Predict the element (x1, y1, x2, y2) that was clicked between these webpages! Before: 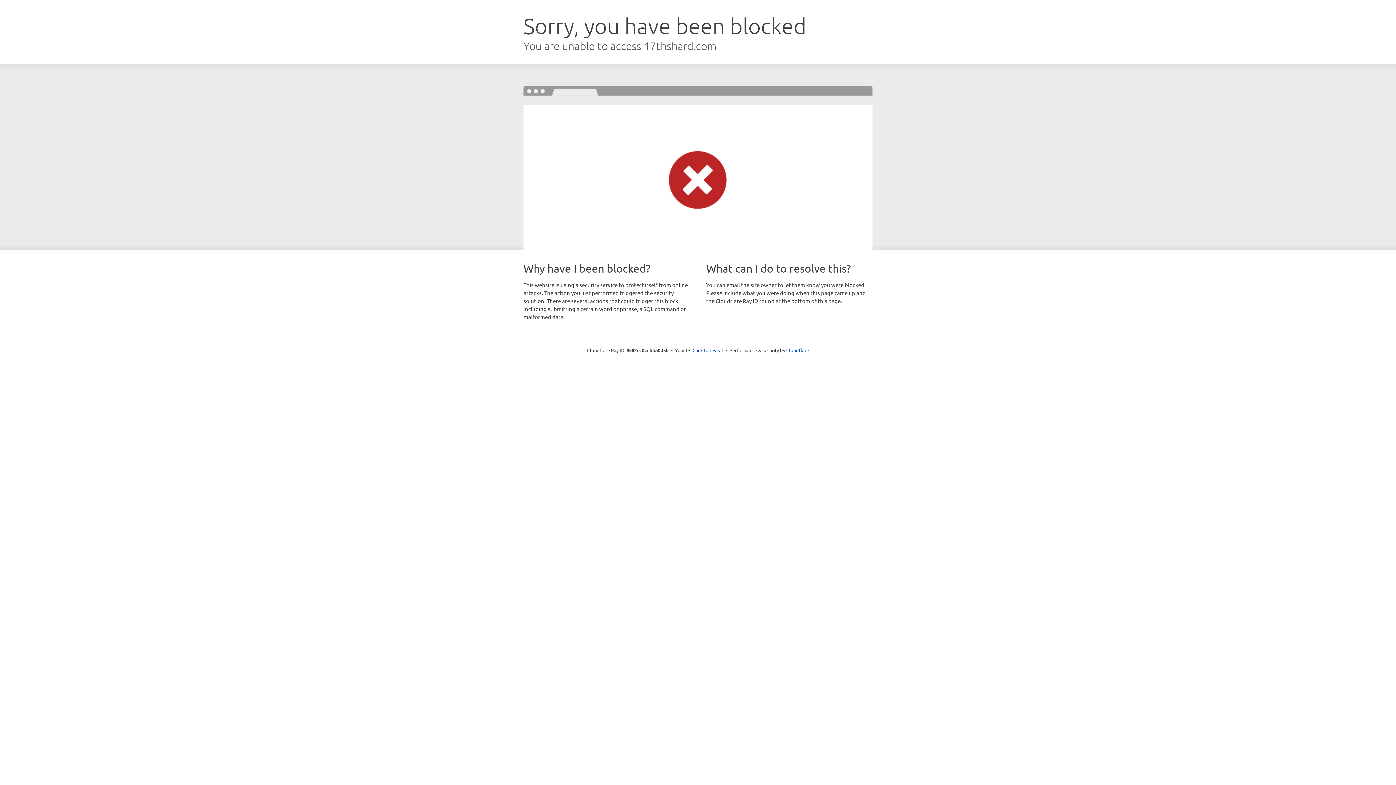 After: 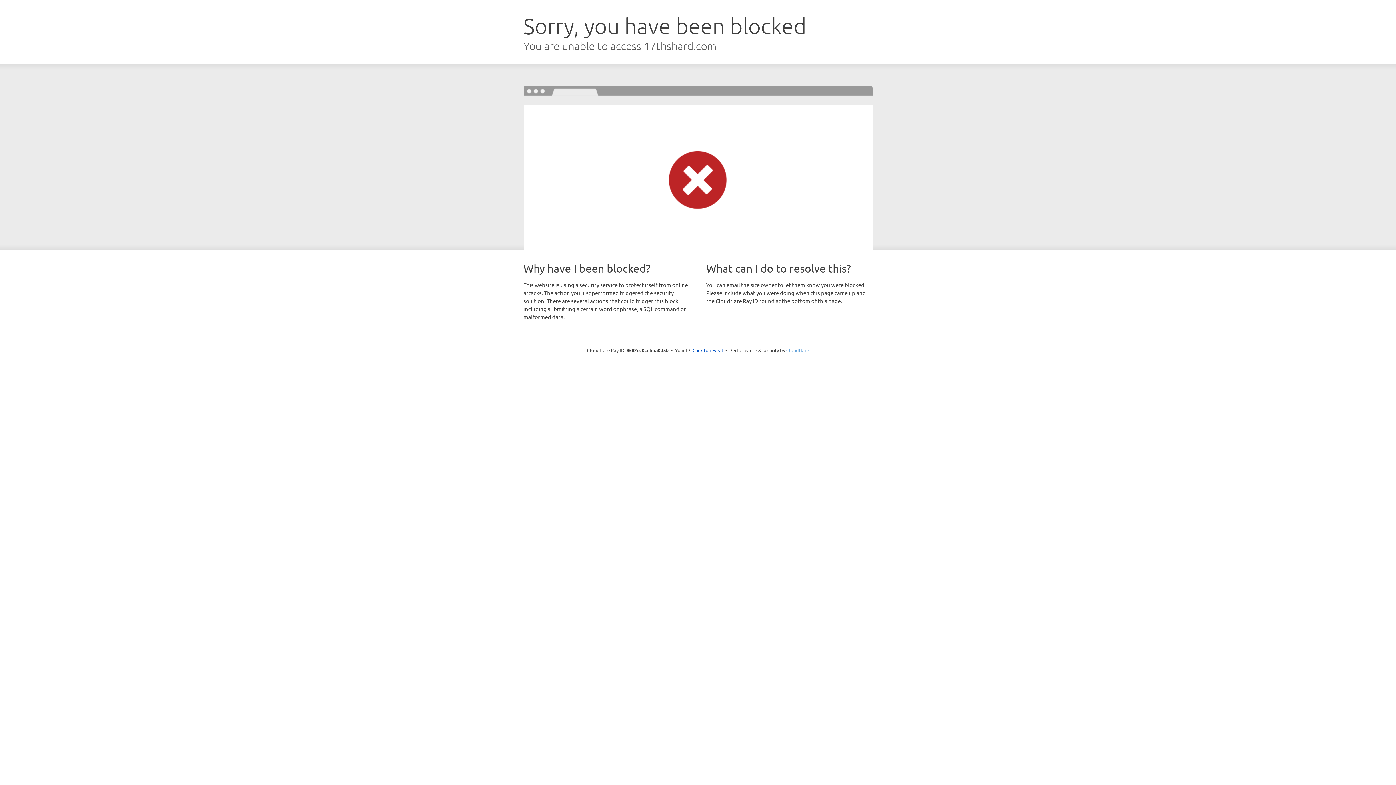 Action: bbox: (786, 347, 809, 353) label: Cloudflare